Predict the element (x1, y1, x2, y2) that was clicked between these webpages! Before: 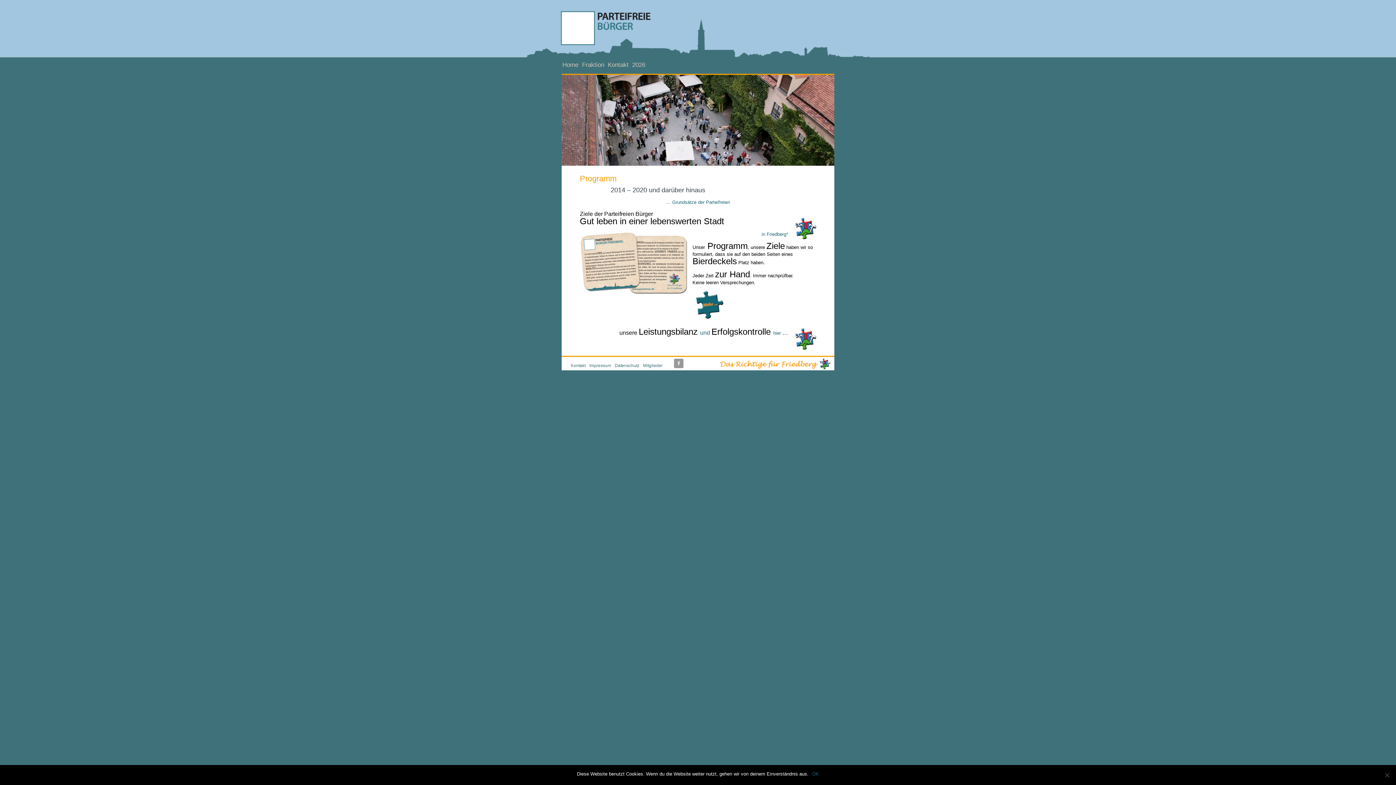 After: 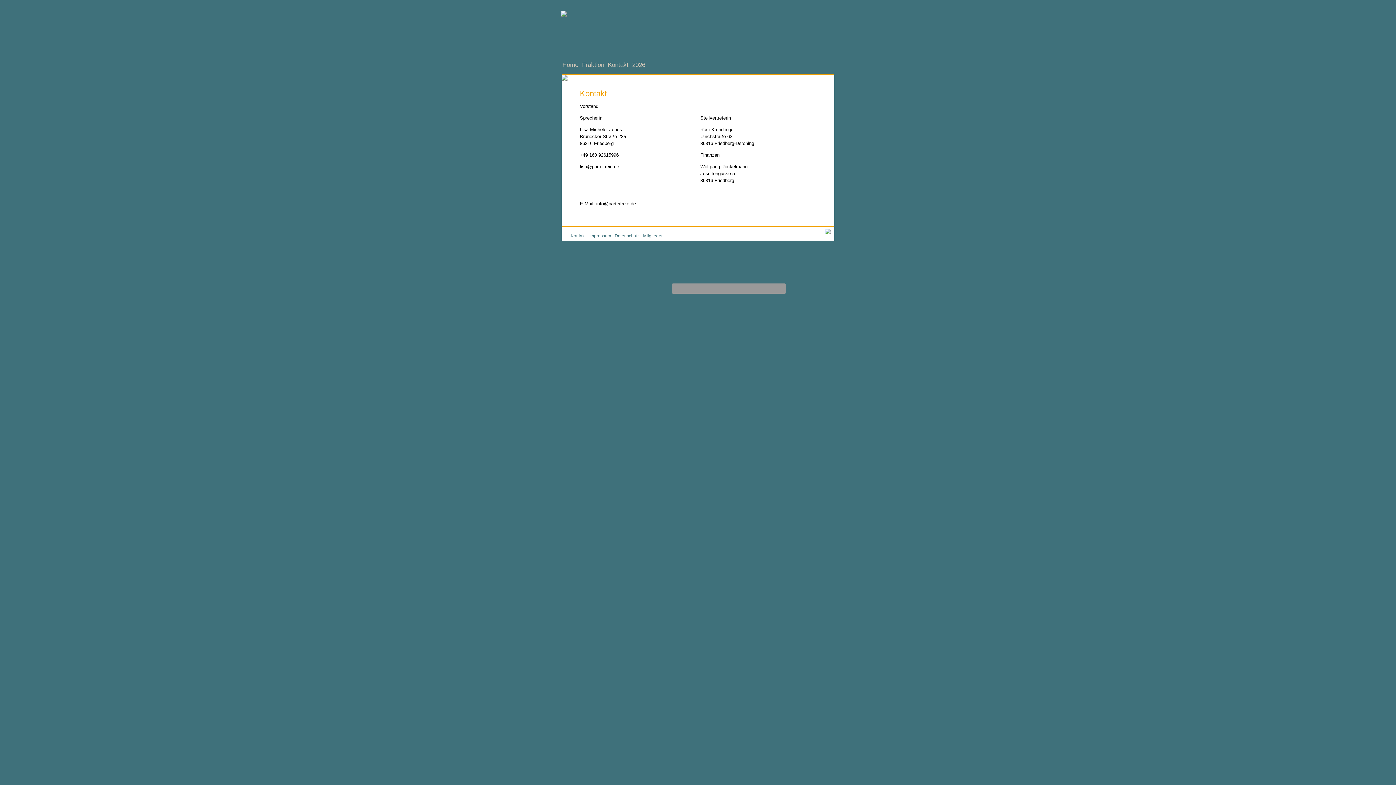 Action: label: Kontakt bbox: (570, 363, 585, 368)